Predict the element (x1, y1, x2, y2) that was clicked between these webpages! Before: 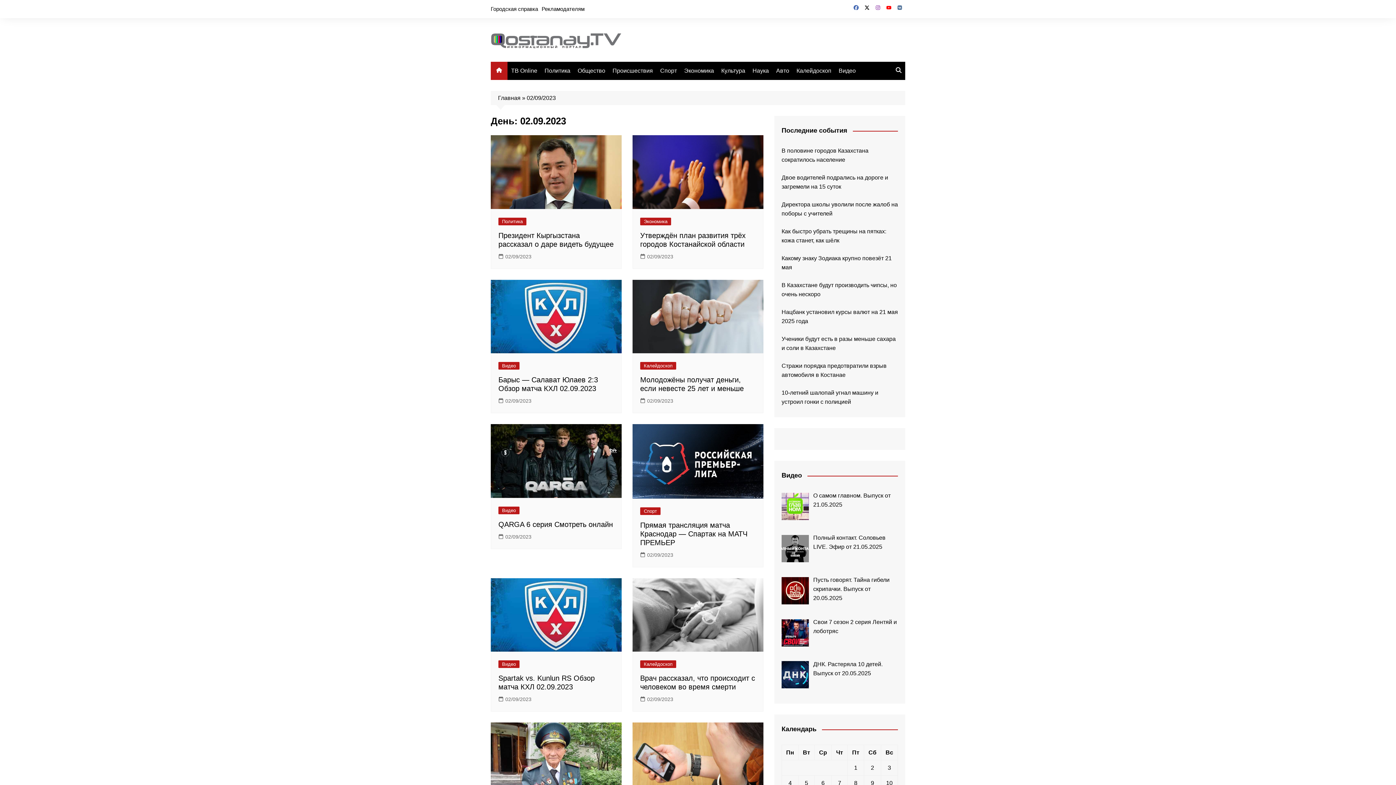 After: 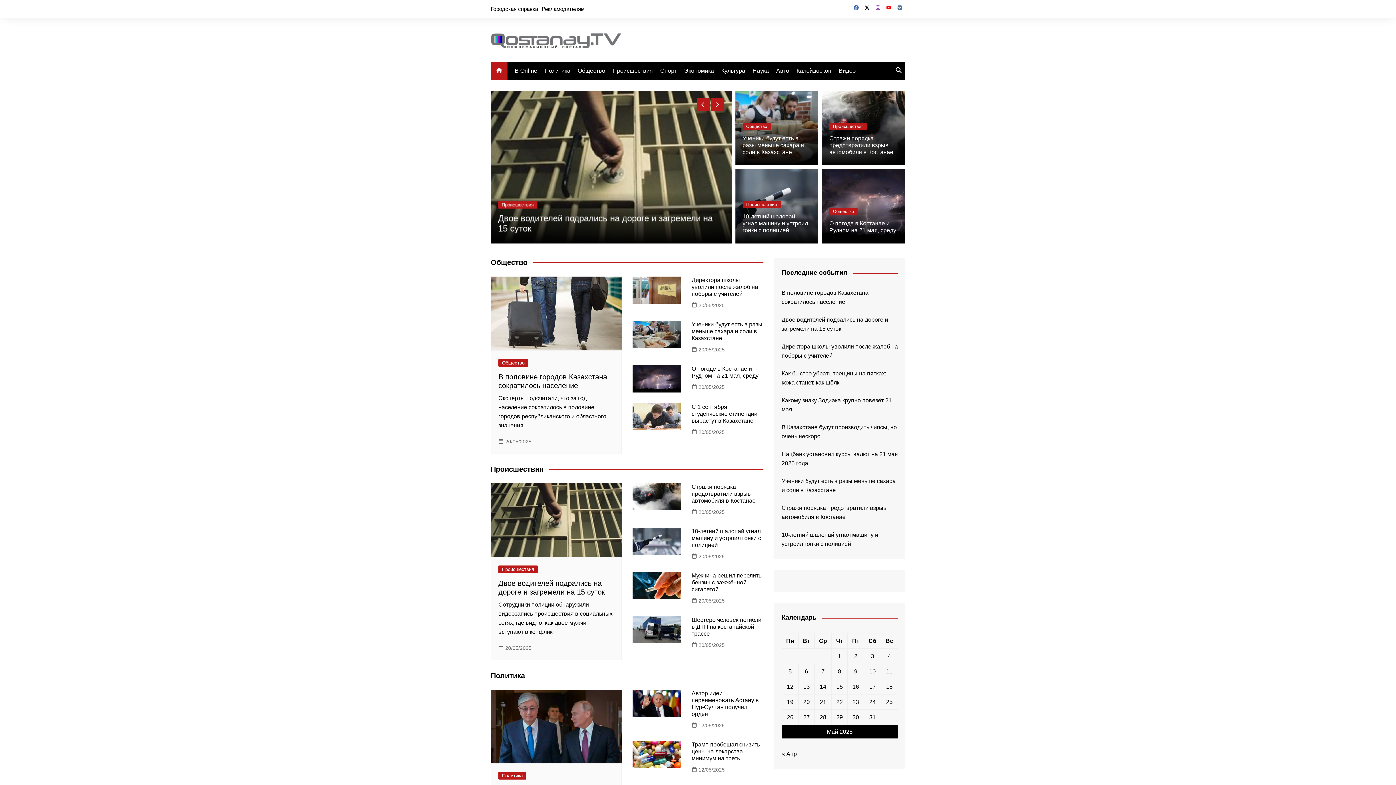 Action: bbox: (490, 61, 507, 80)